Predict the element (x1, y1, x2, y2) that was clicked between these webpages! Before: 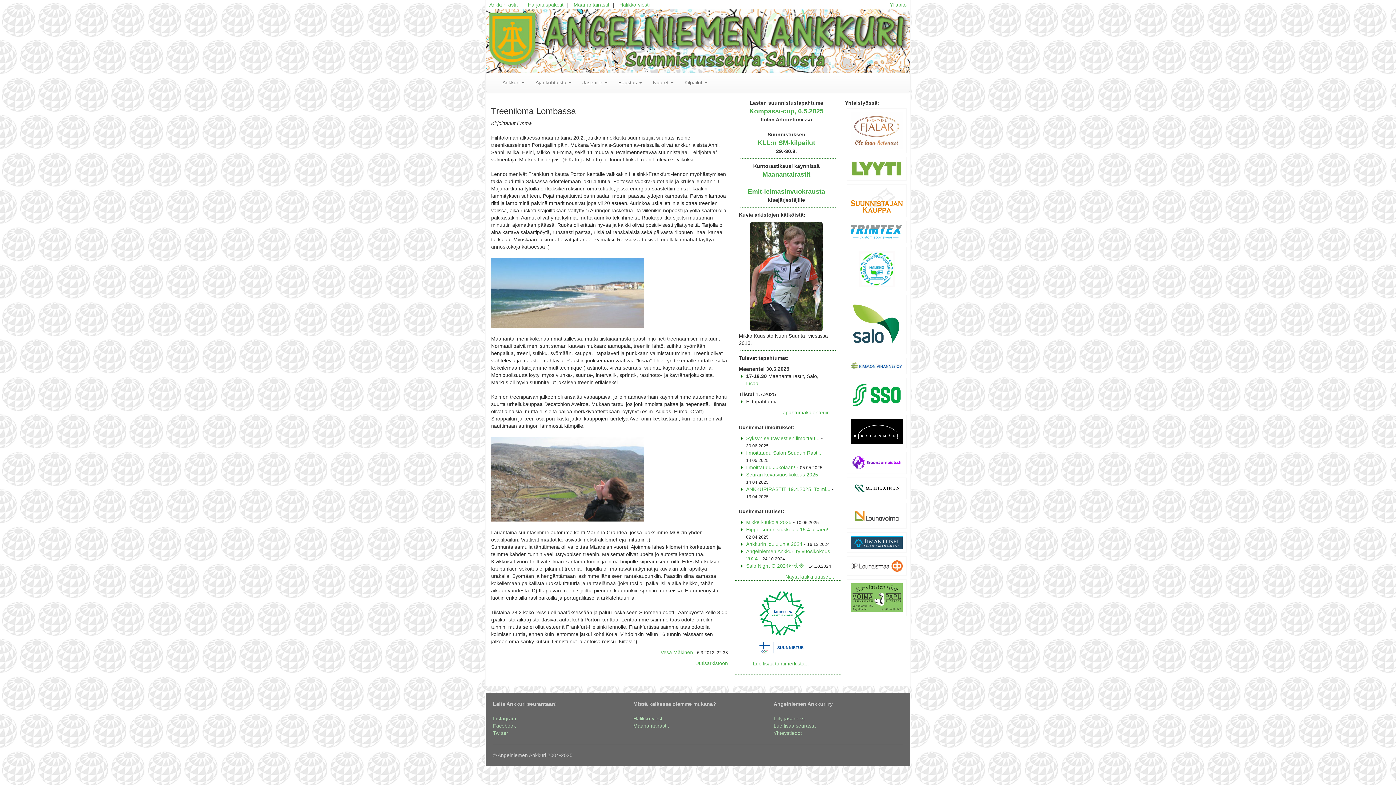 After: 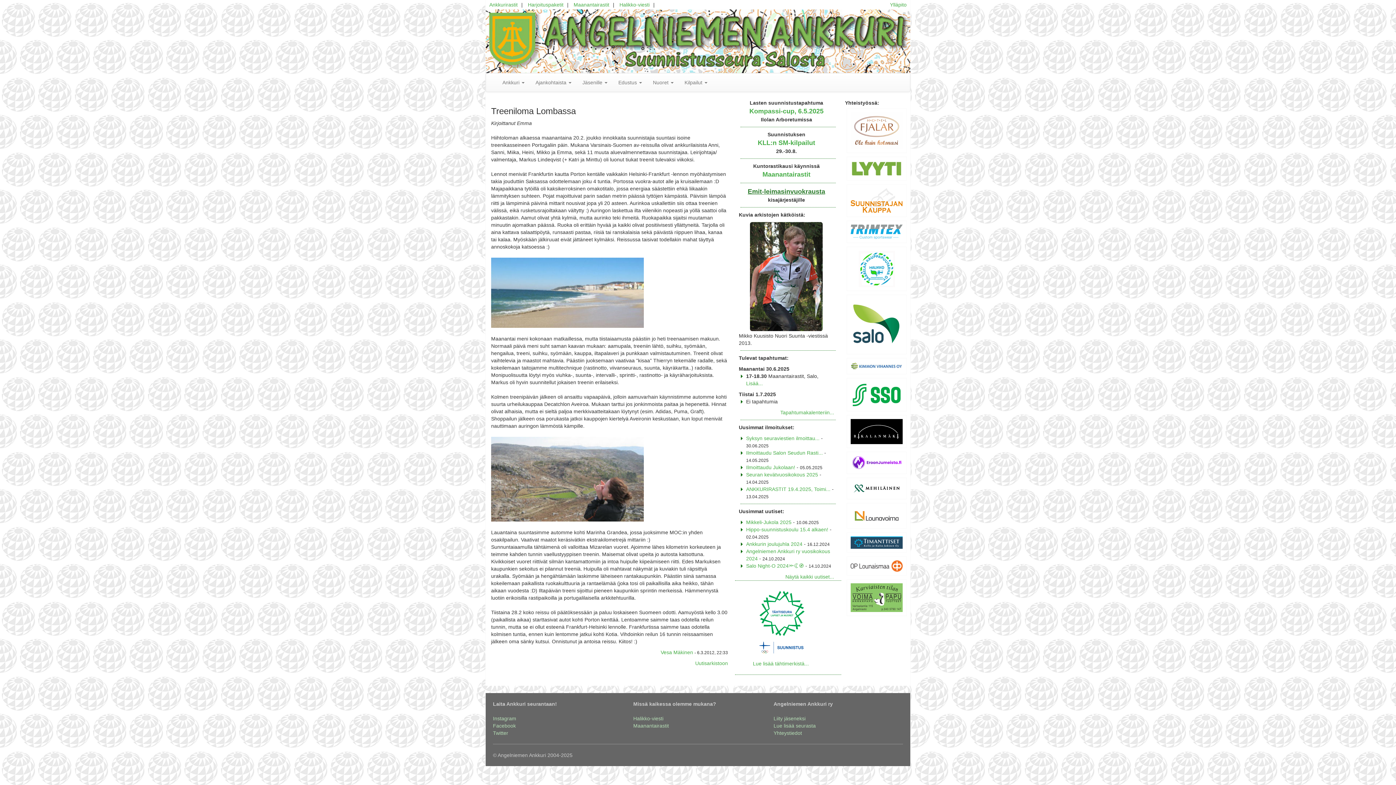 Action: bbox: (747, 188, 825, 195) label: Emit-leimasinvuokrausta